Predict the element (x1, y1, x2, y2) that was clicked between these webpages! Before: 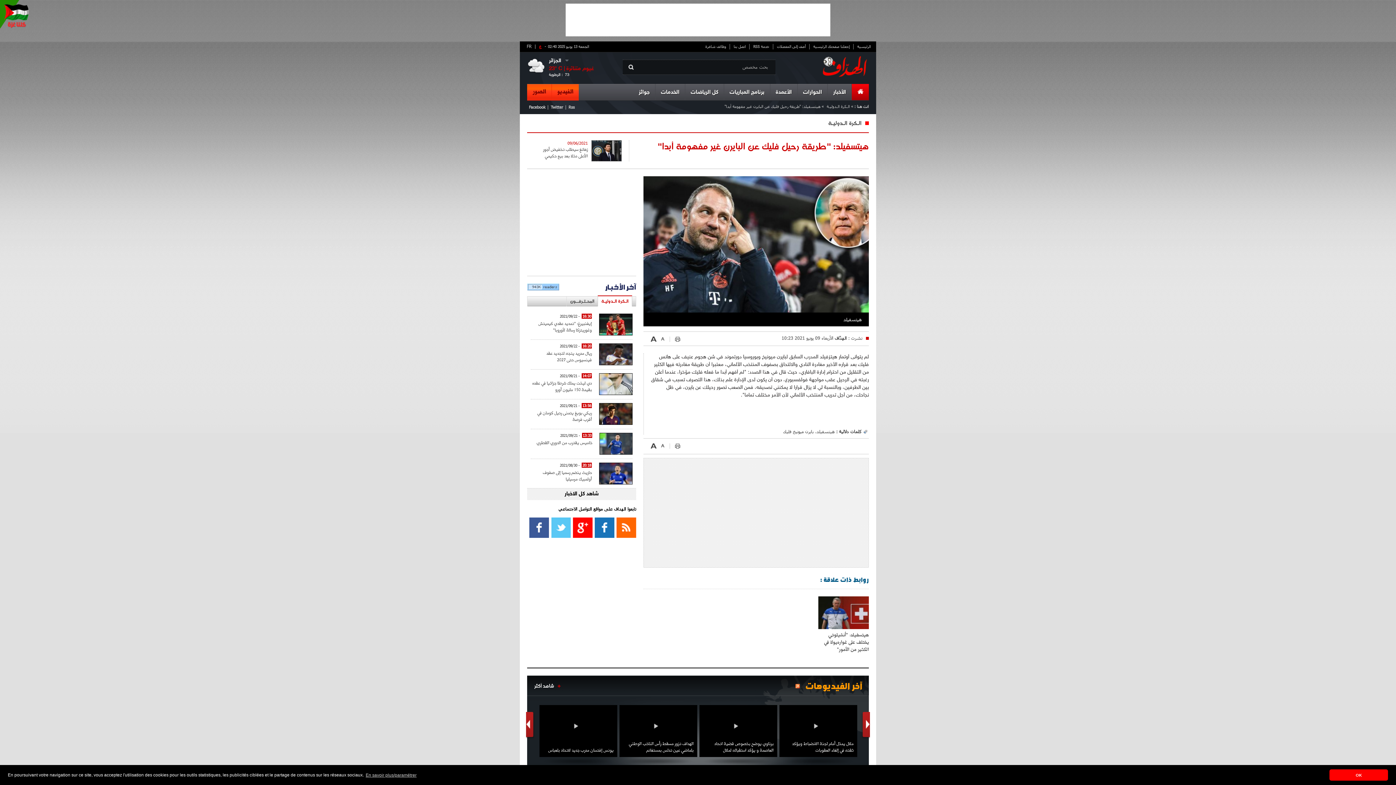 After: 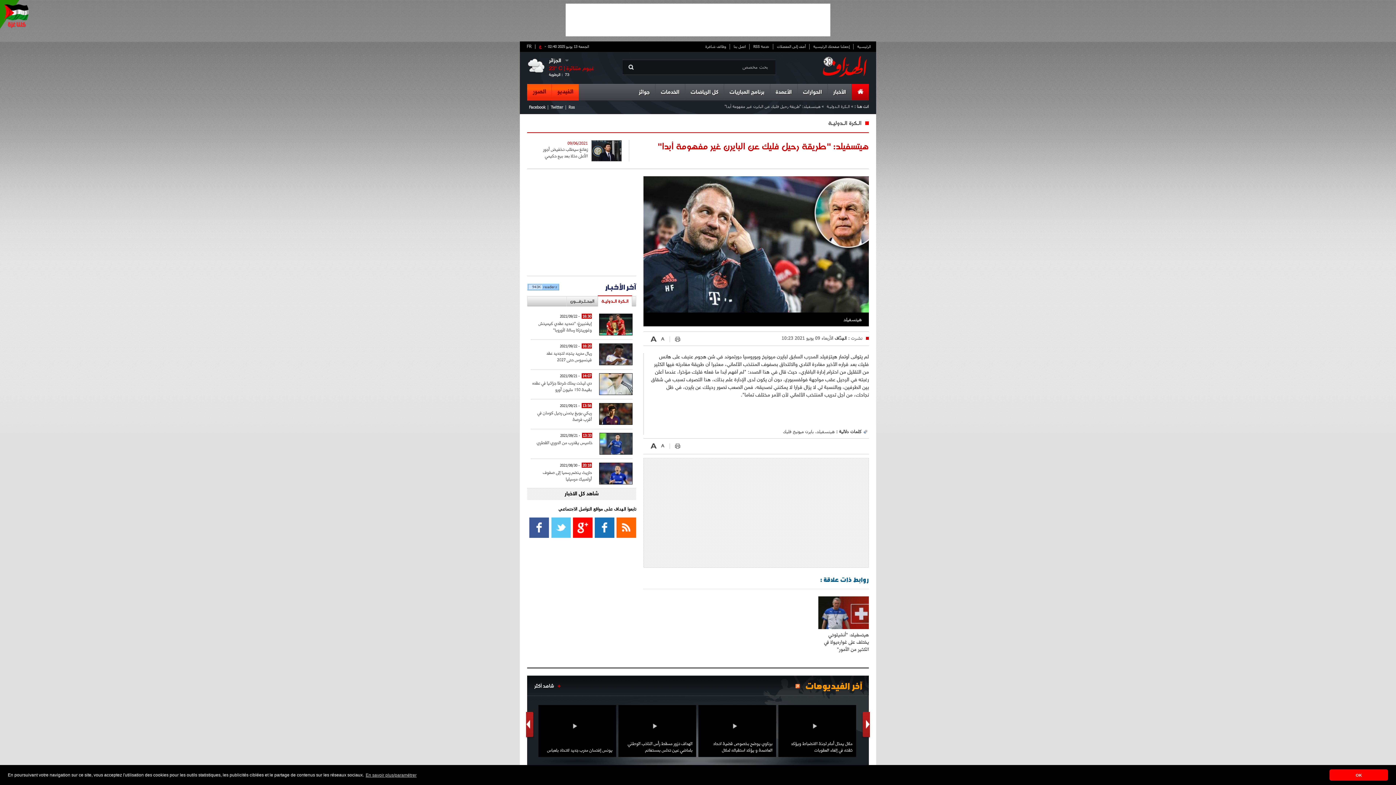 Action: bbox: (794, 683, 800, 689)